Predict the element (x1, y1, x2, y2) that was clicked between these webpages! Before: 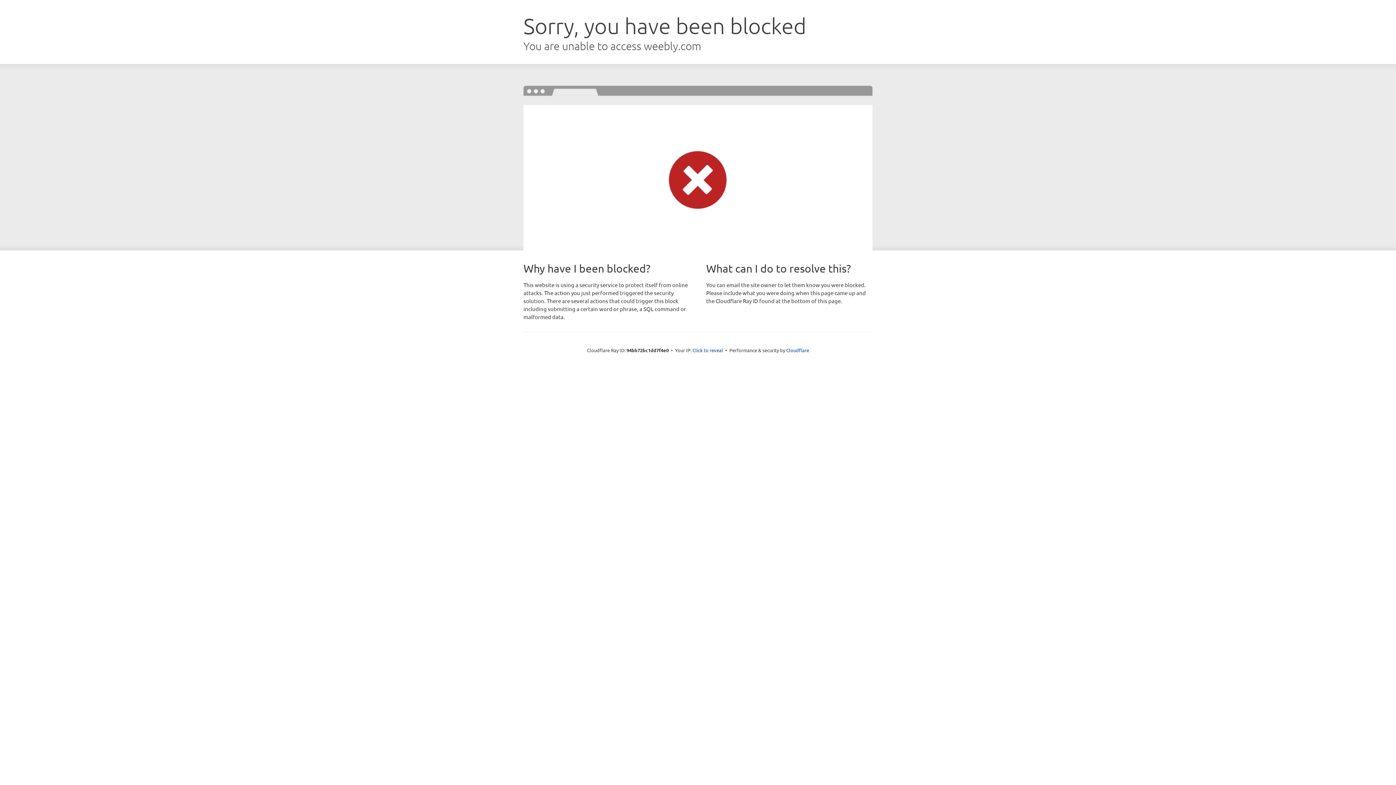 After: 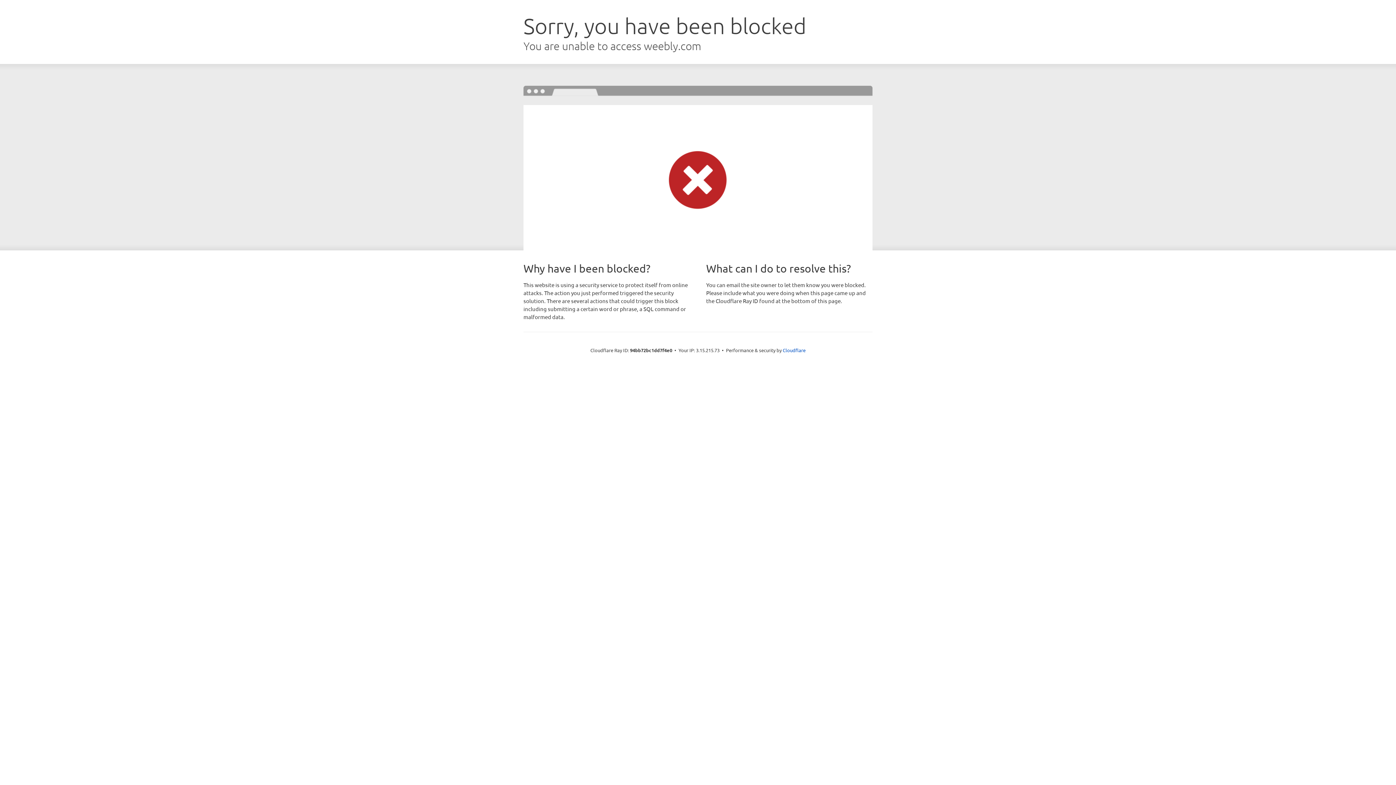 Action: bbox: (692, 346, 723, 353) label: Click to reveal